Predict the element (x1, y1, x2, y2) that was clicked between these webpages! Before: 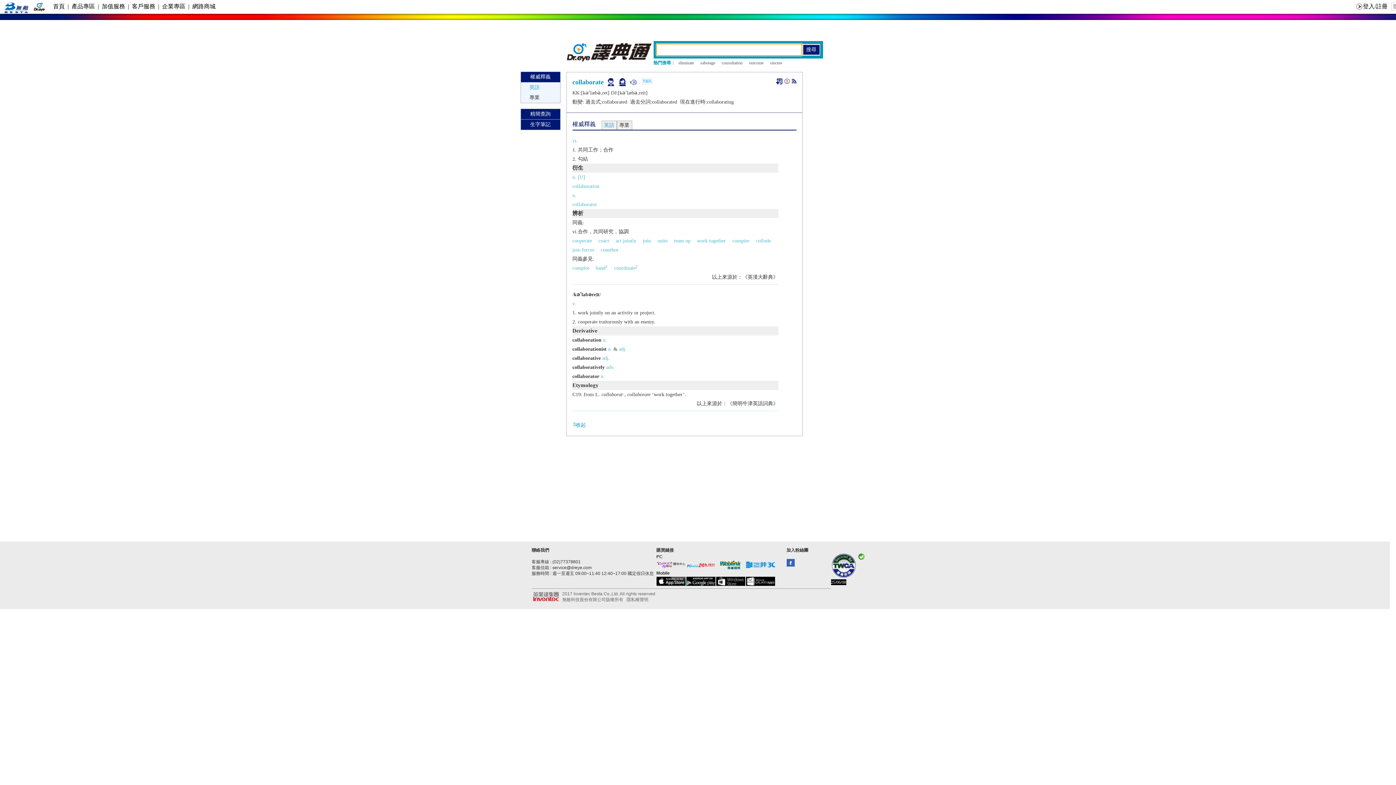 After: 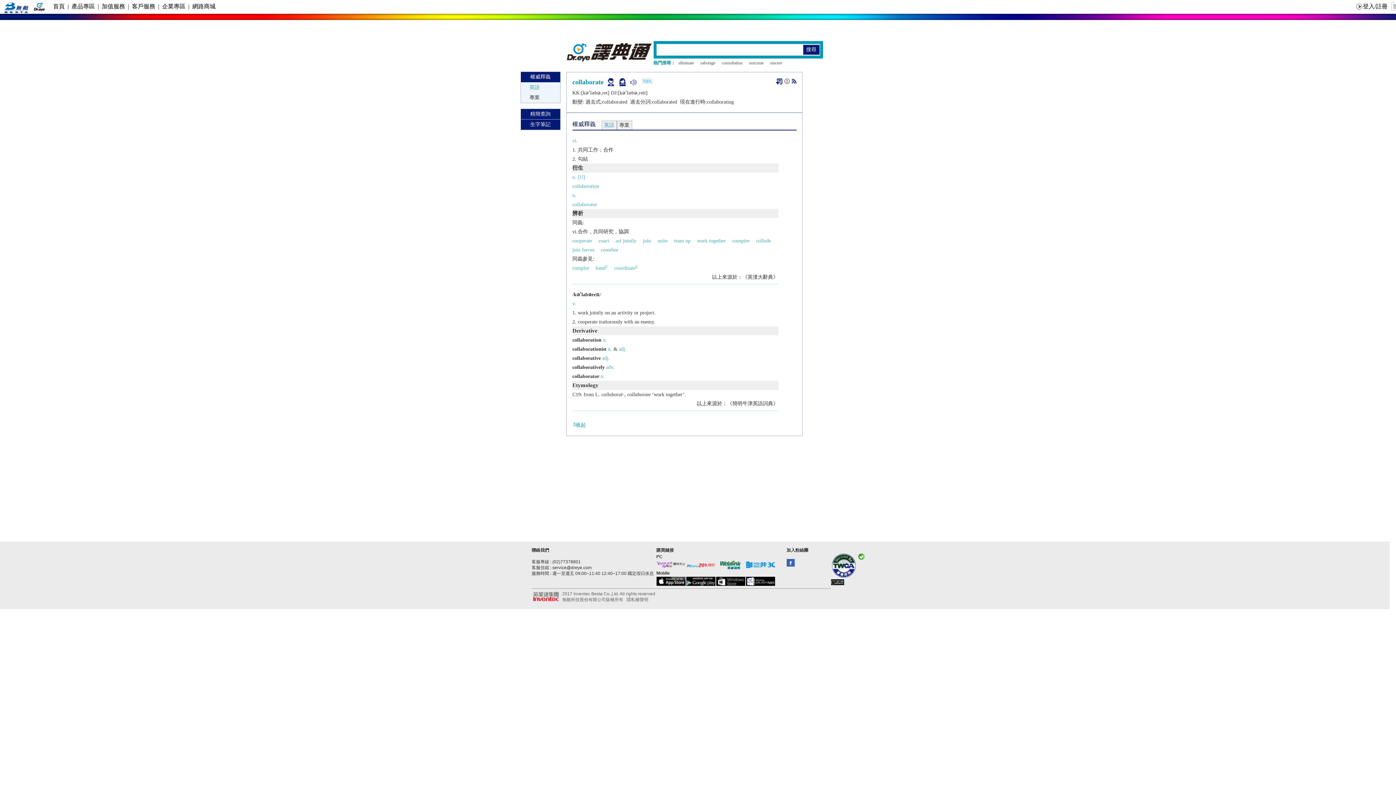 Action: bbox: (674, 238, 690, 243) label: team up